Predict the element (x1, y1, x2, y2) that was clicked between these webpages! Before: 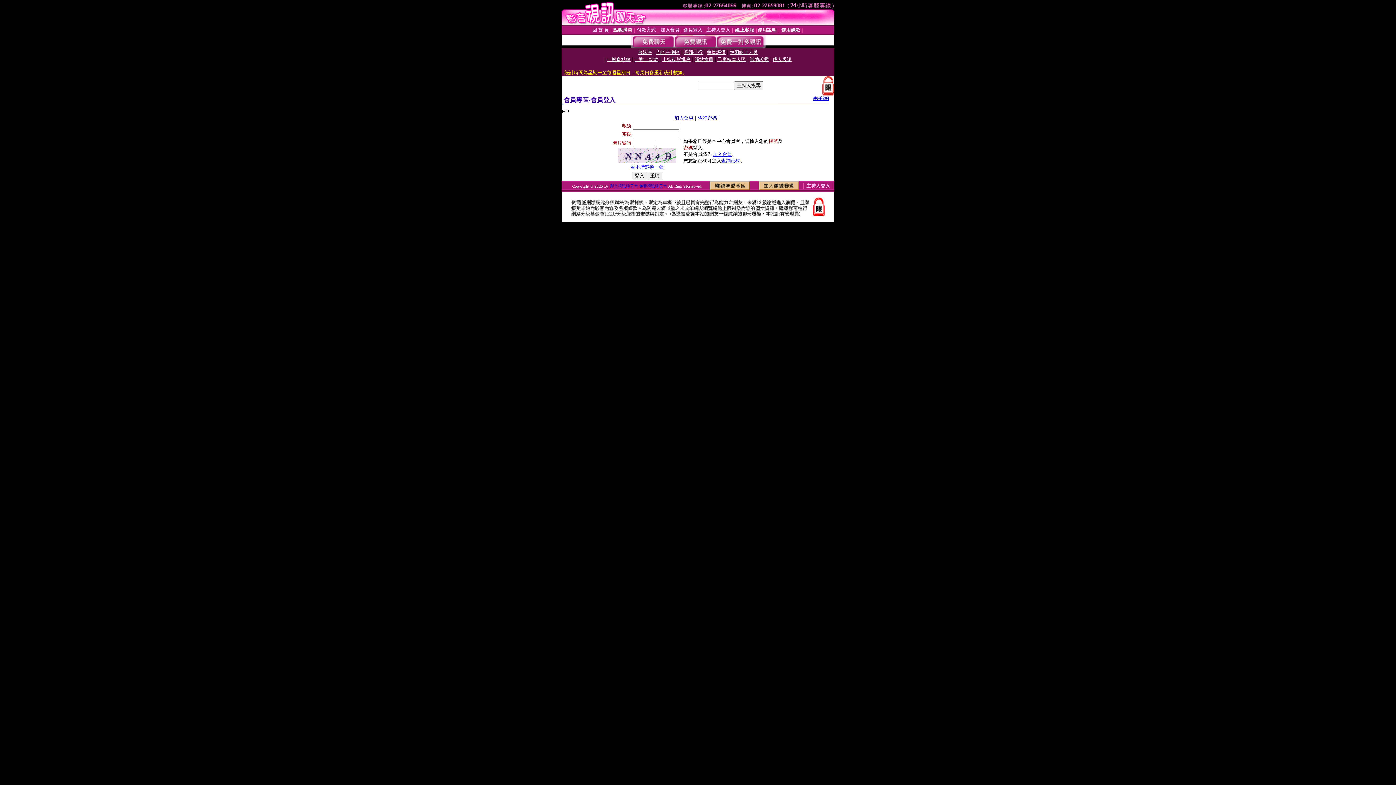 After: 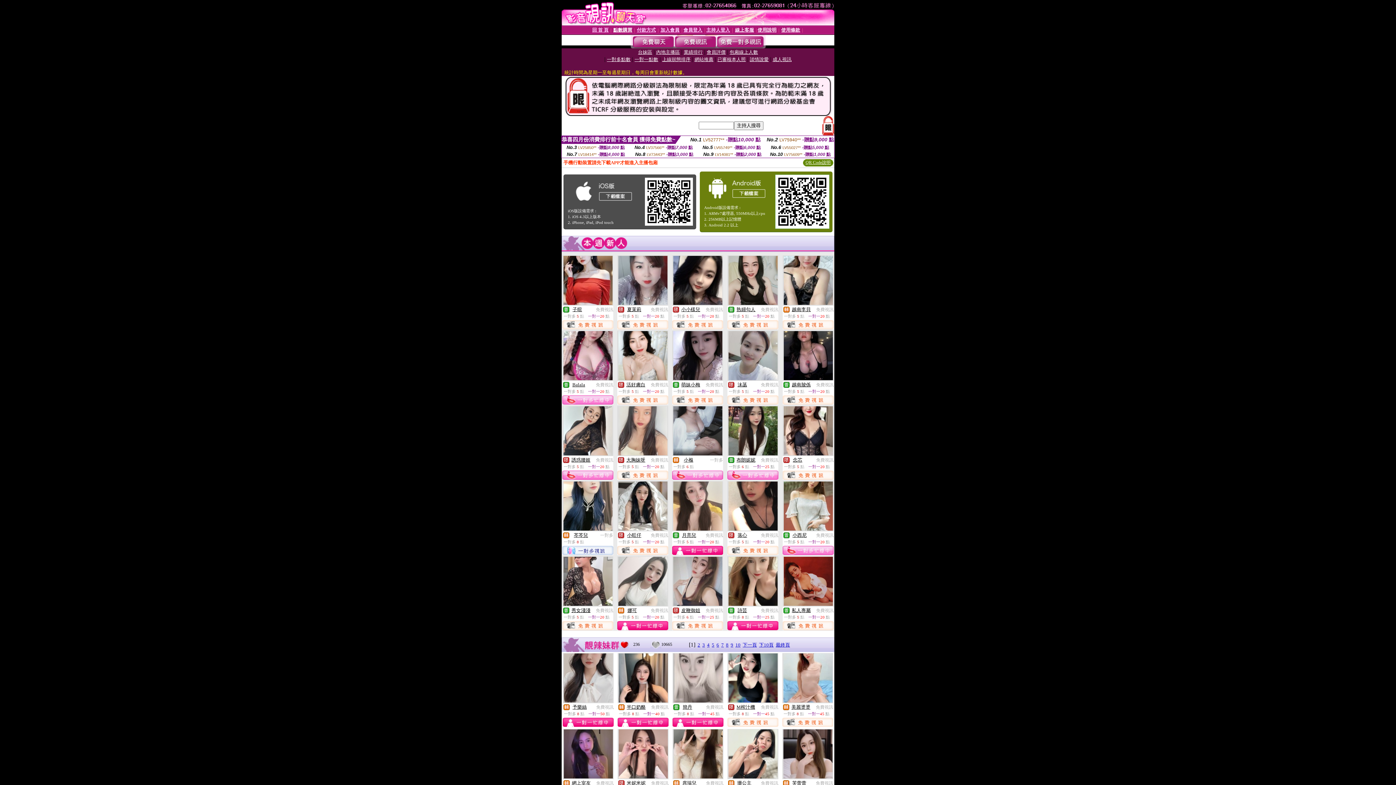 Action: label: 影音視訊聊天室 免費視訊聊天室 bbox: (610, 184, 667, 188)